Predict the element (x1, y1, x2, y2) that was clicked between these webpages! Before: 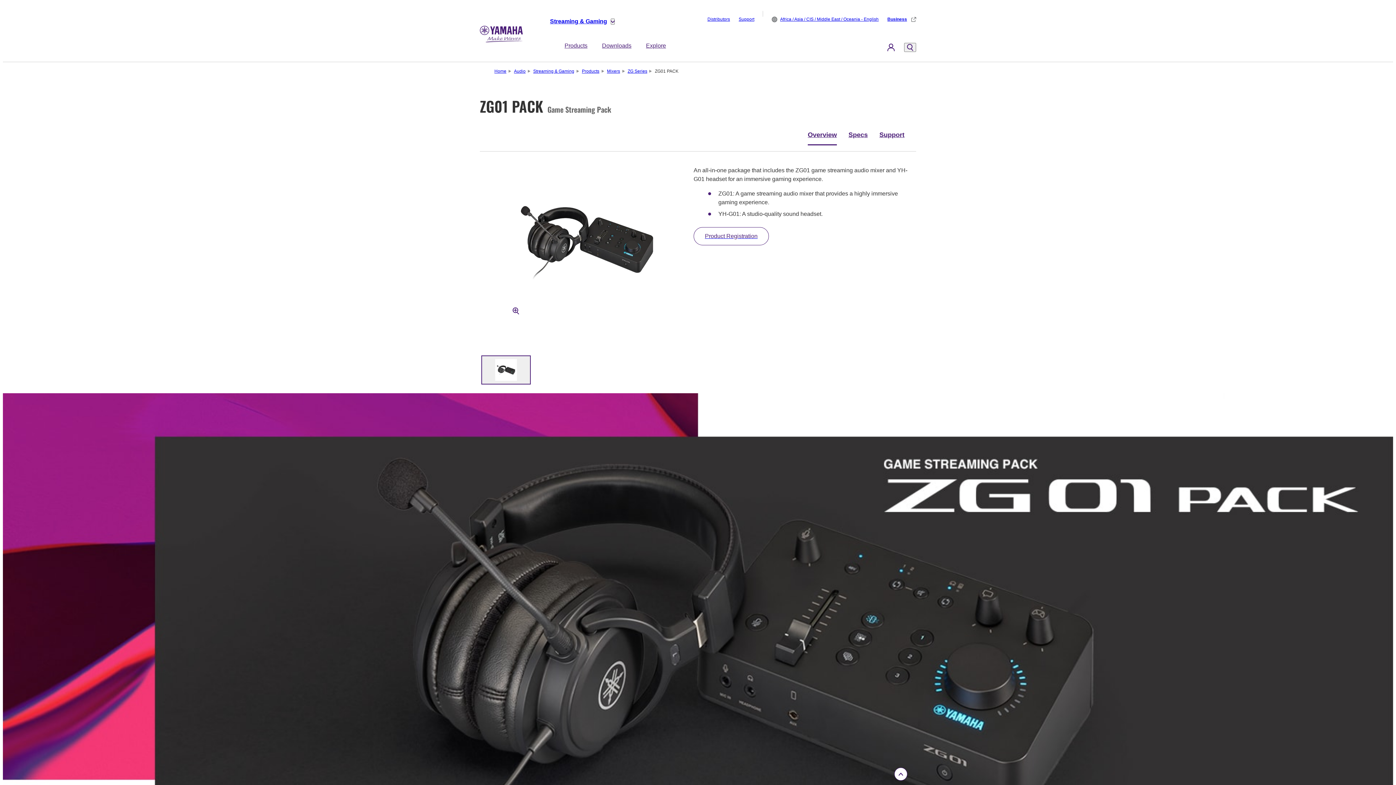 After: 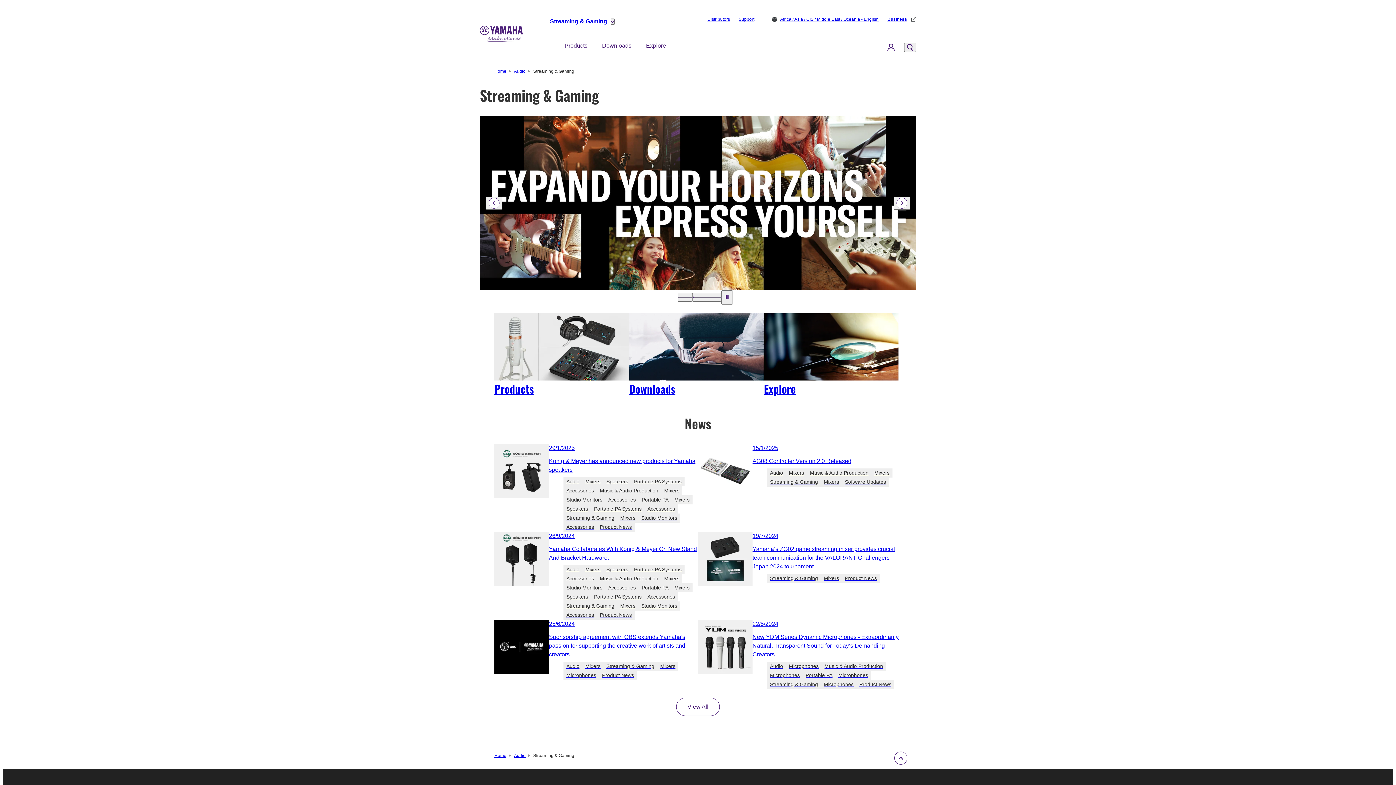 Action: label: Streaming & Gaming bbox: (527, 68, 574, 74)